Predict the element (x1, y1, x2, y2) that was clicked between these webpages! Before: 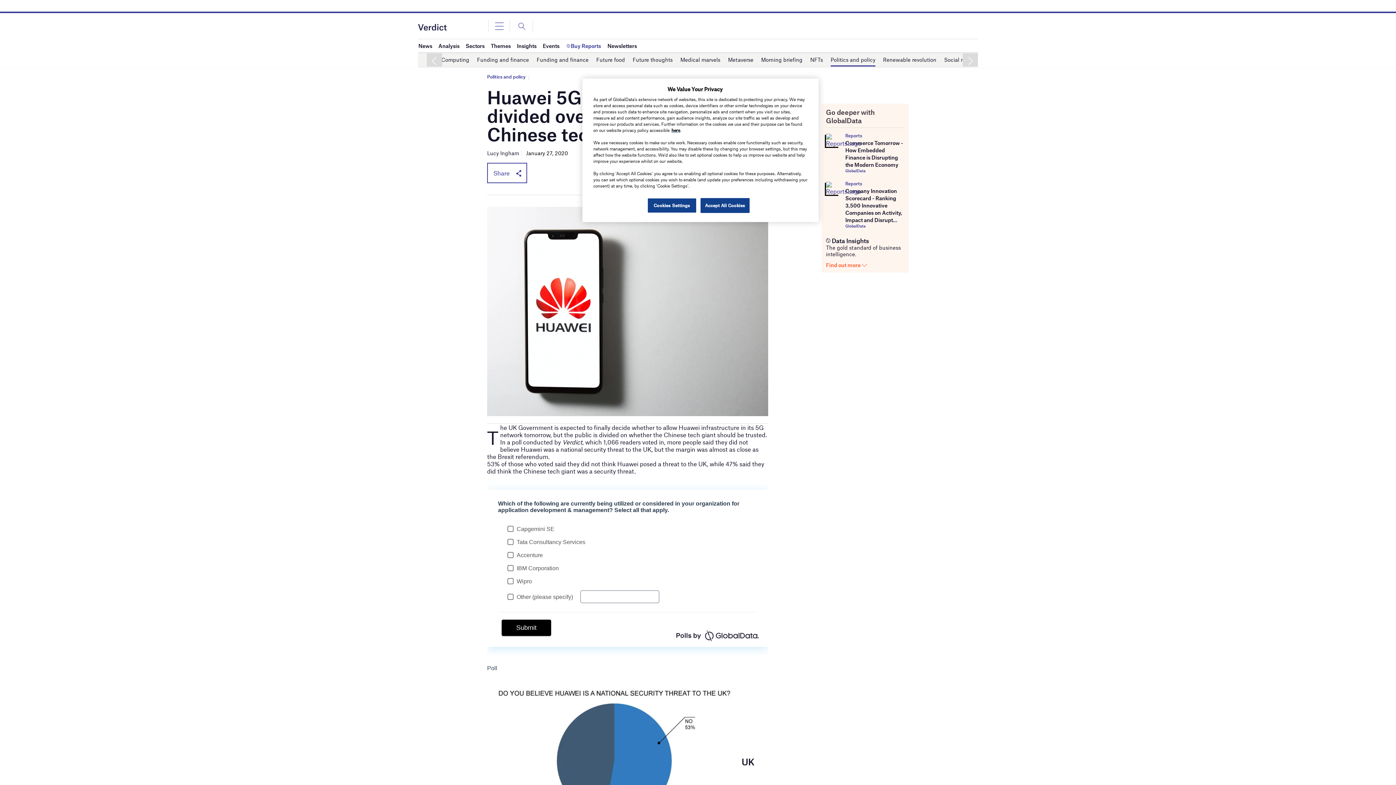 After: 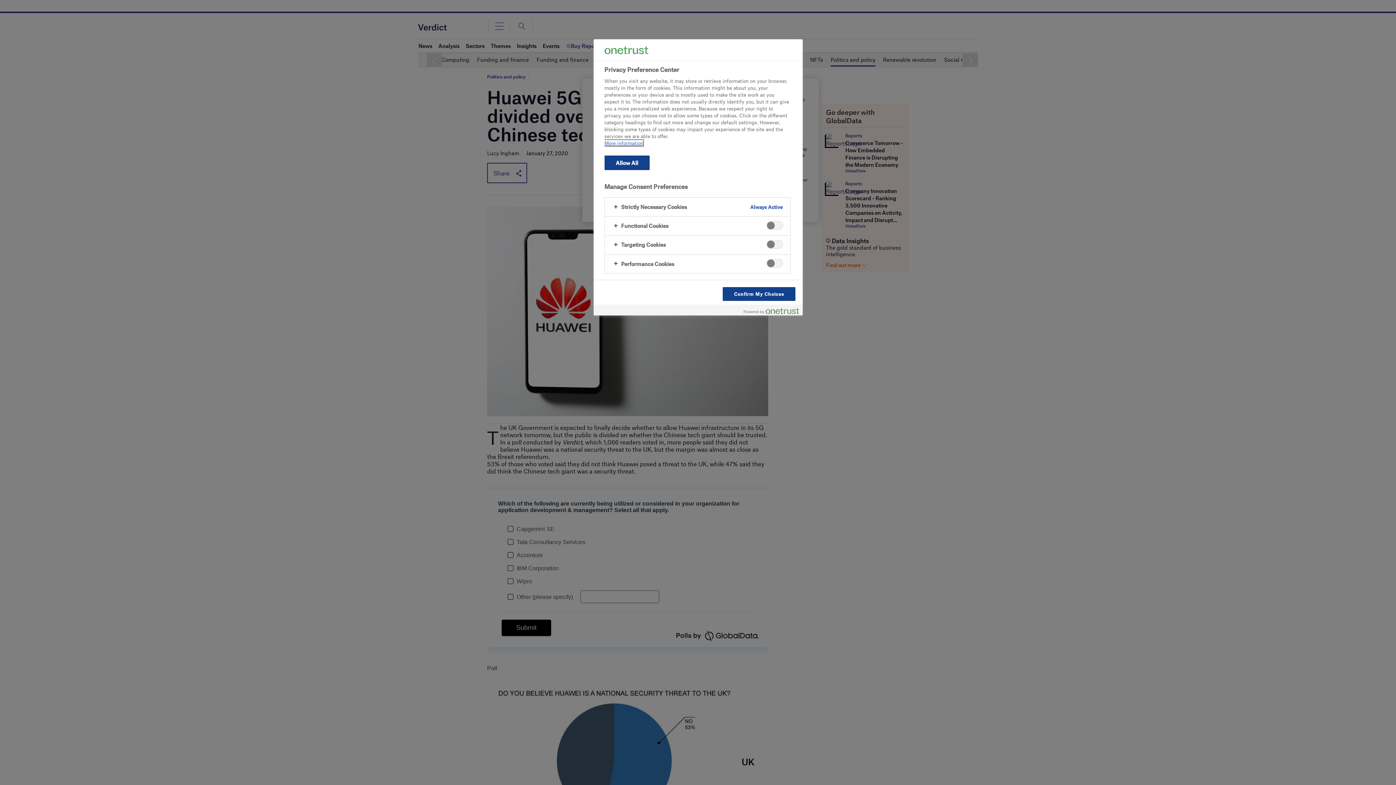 Action: bbox: (647, 198, 696, 213) label: Cookies Settings